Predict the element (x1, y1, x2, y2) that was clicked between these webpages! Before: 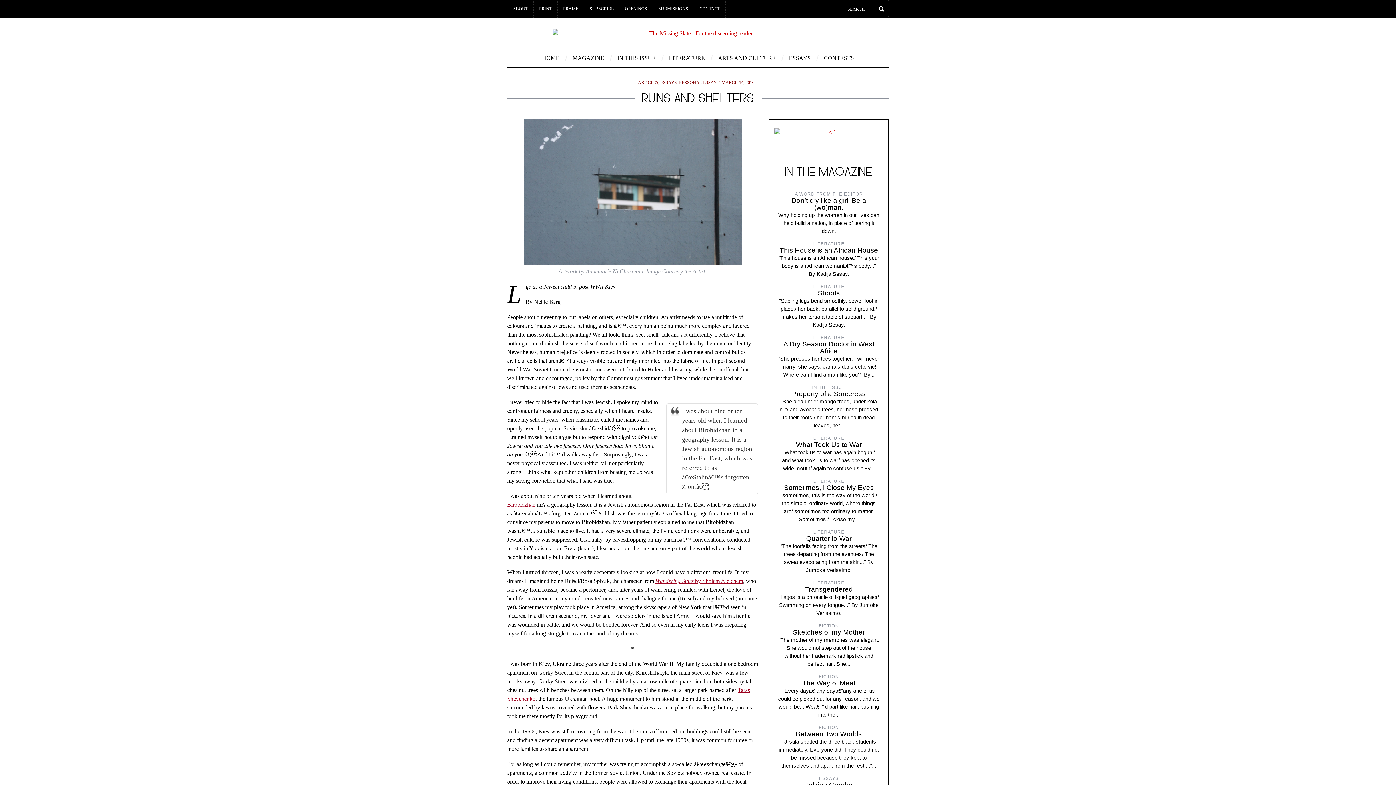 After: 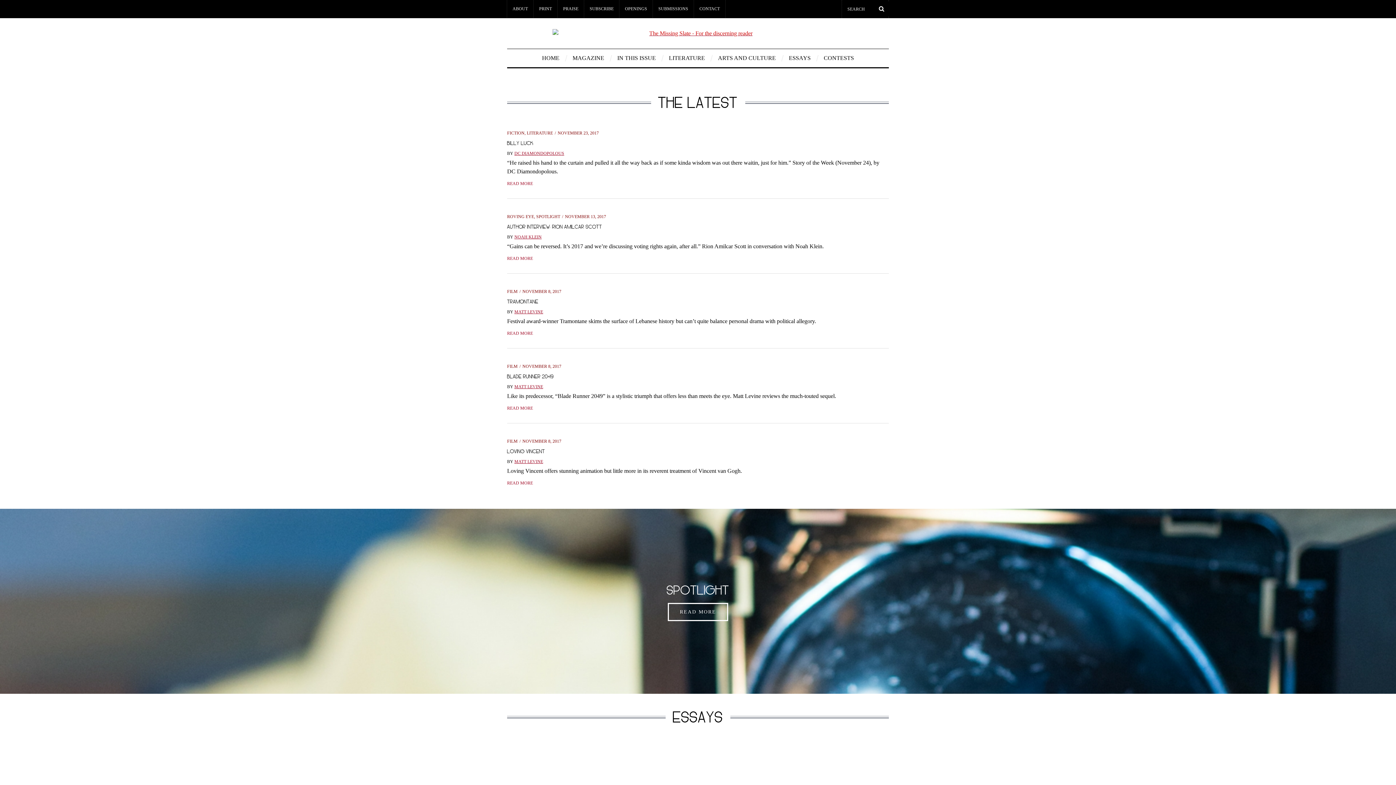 Action: bbox: (552, 29, 843, 37)